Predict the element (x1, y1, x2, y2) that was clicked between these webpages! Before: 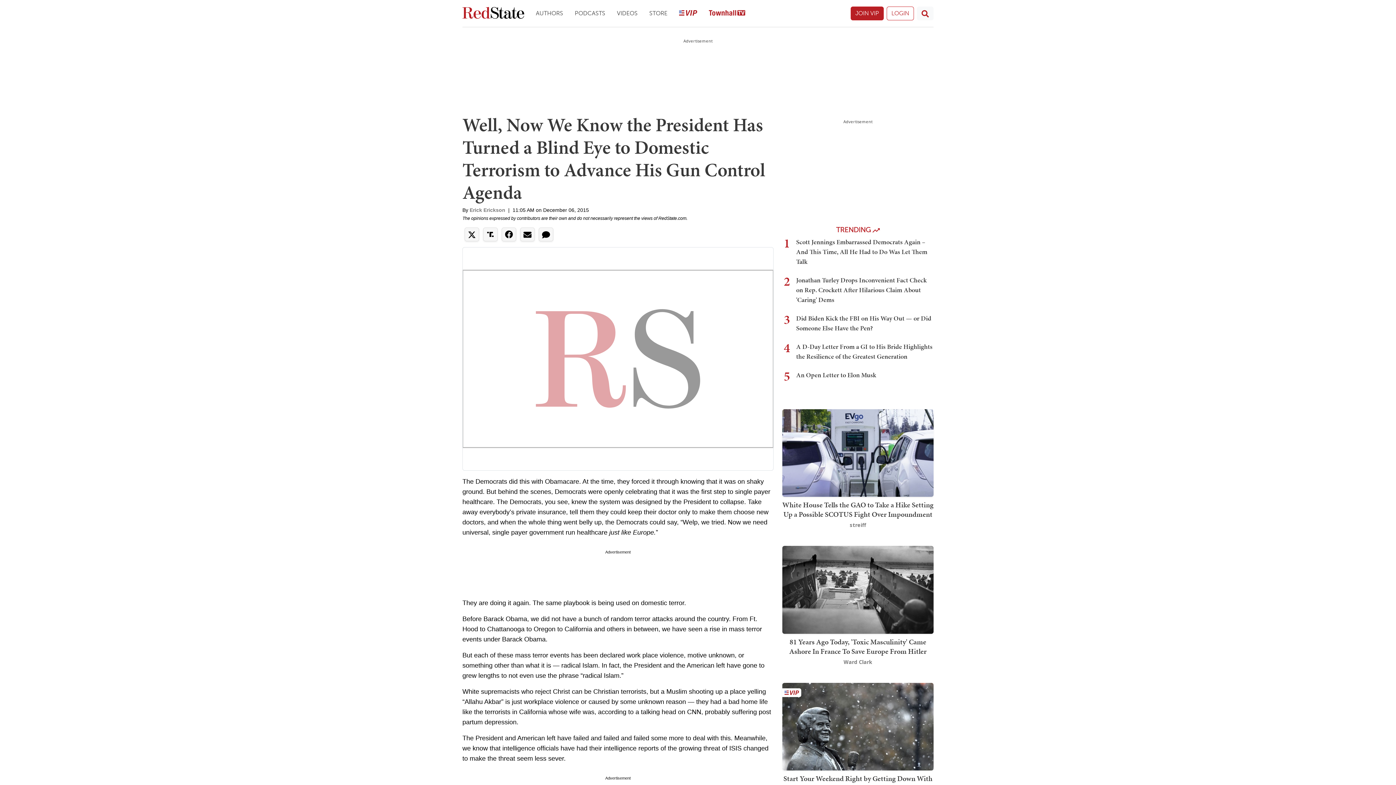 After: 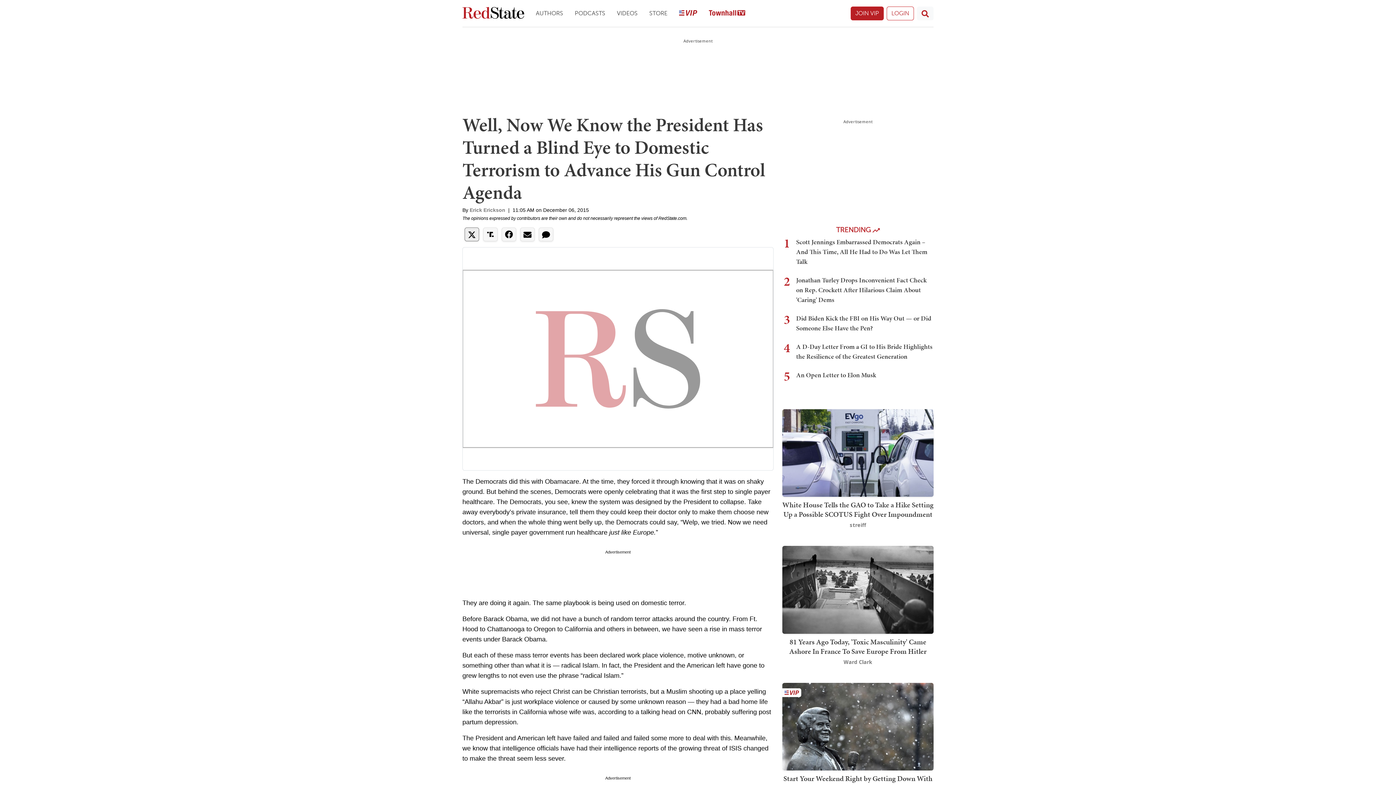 Action: bbox: (464, 227, 479, 241)